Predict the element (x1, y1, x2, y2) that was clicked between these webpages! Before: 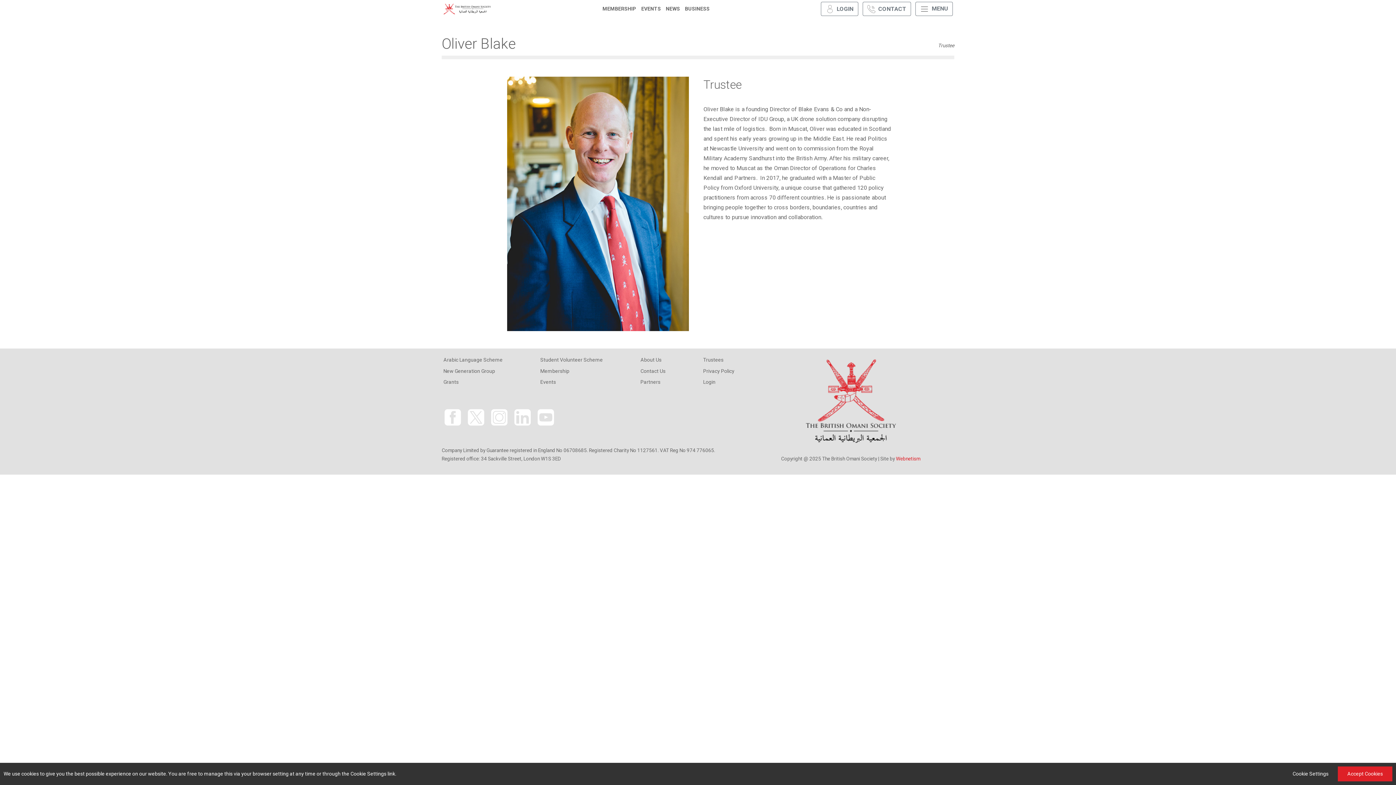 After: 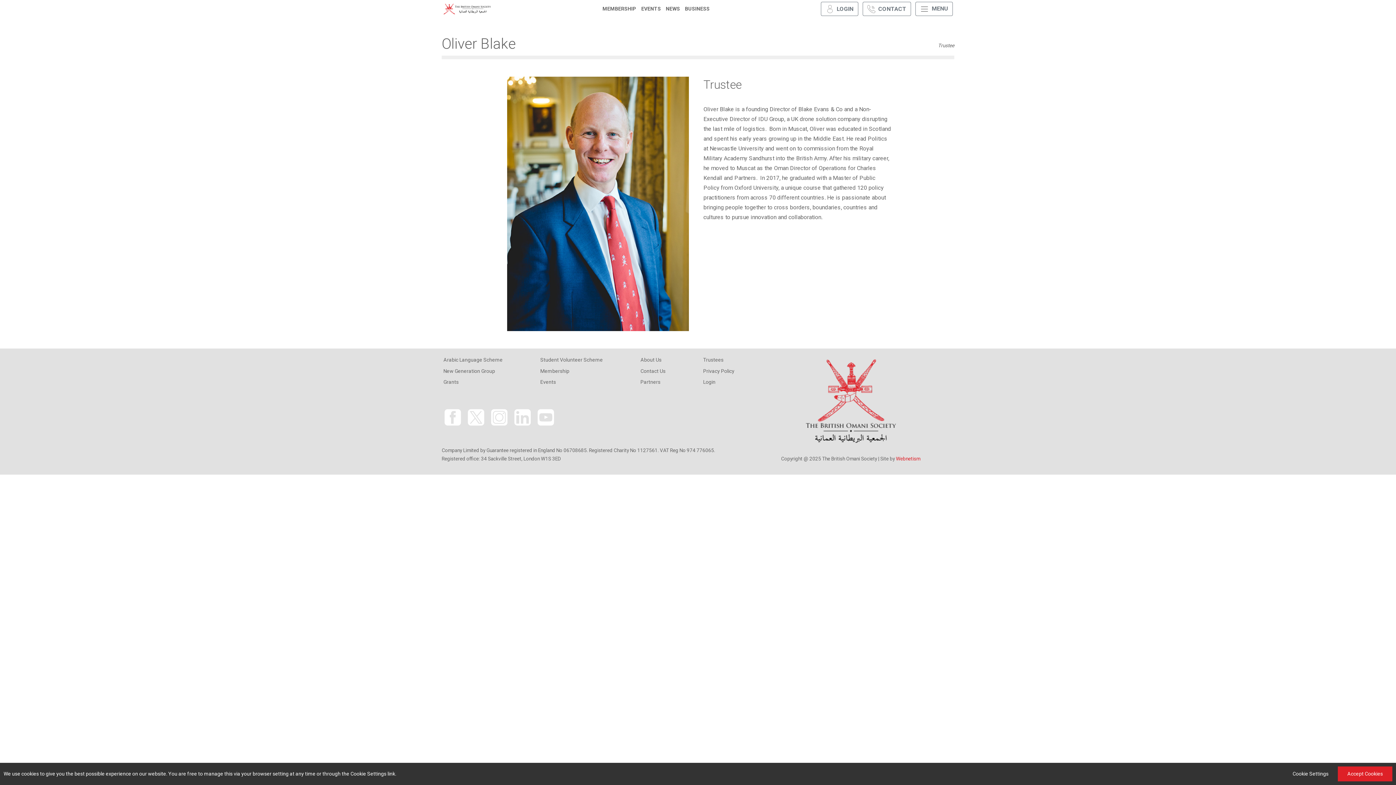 Action: bbox: (444, 414, 461, 420)